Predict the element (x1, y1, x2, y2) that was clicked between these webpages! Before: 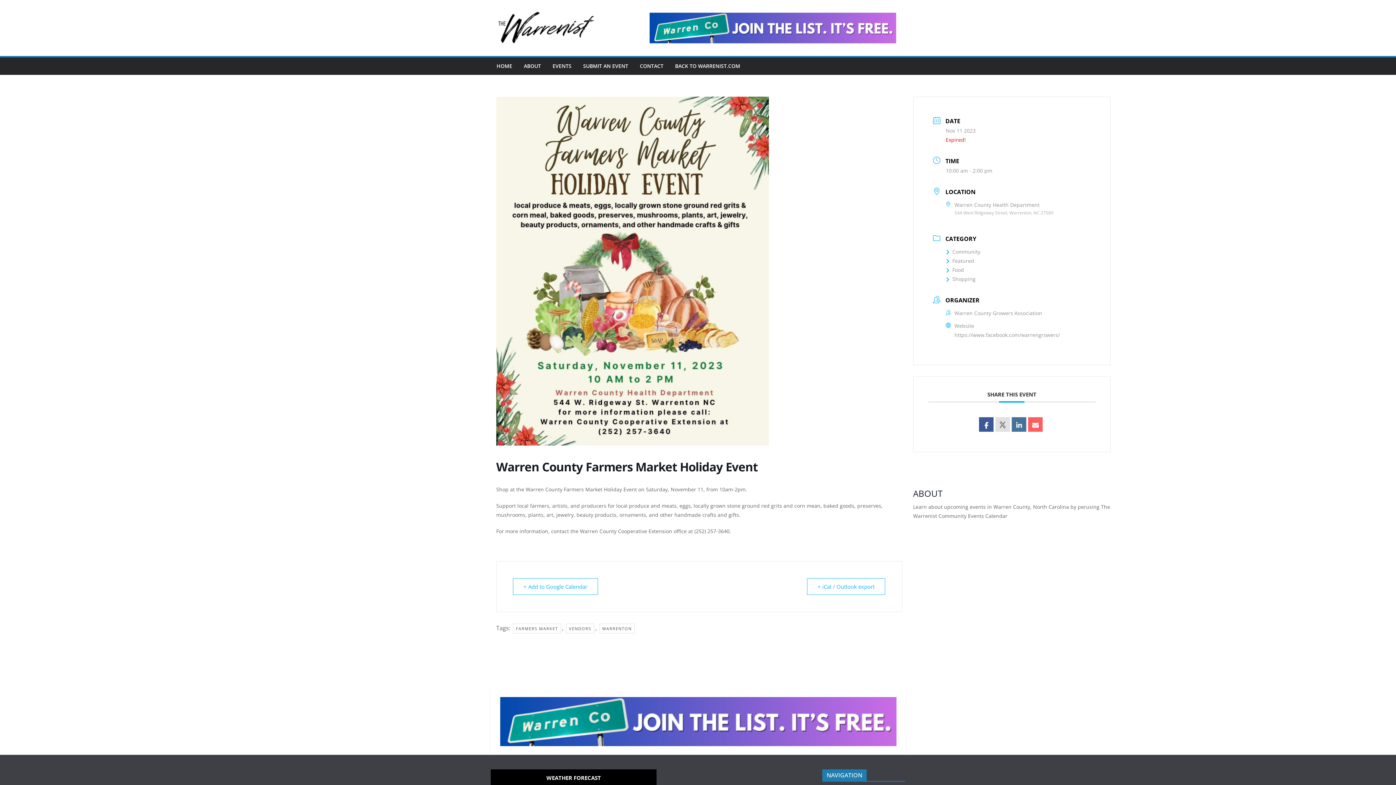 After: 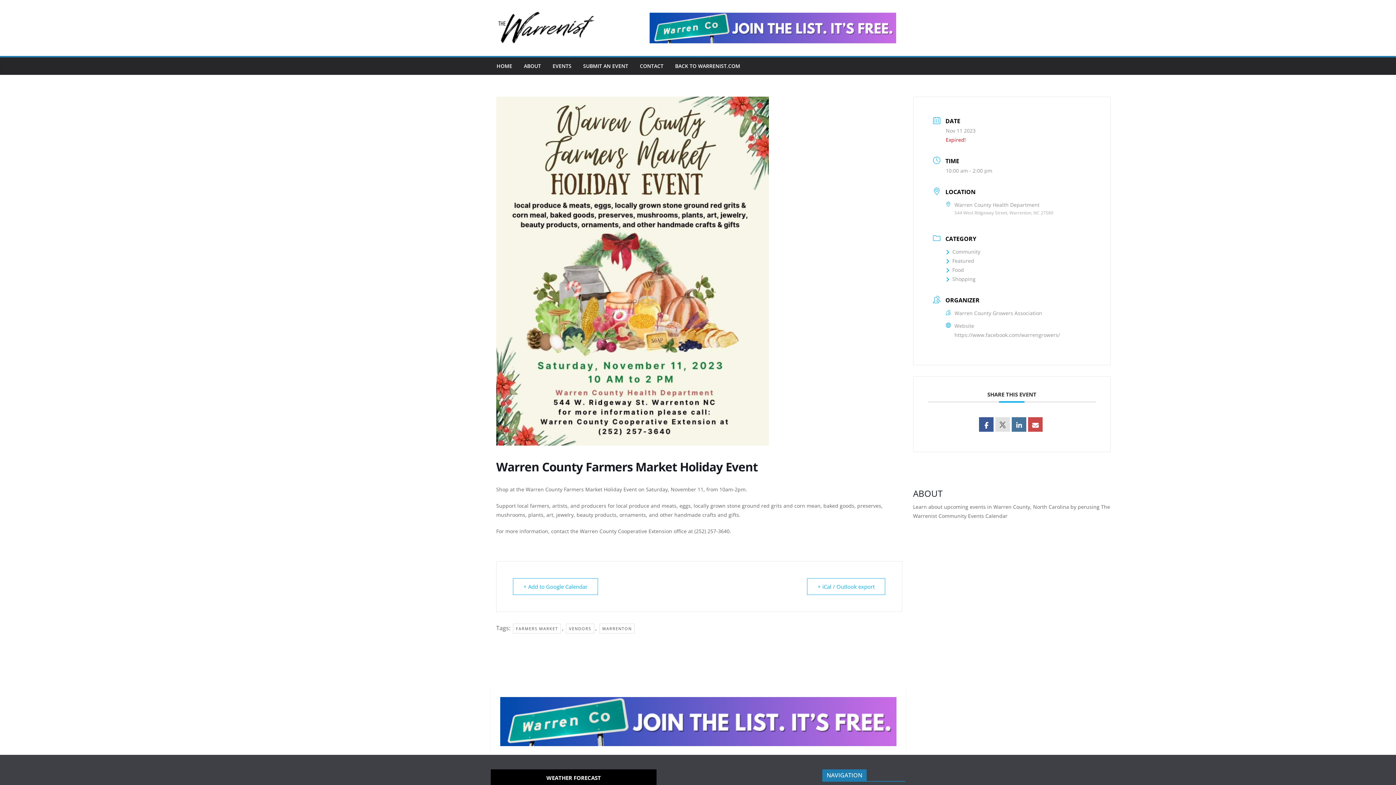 Action: bbox: (1028, 417, 1043, 432)